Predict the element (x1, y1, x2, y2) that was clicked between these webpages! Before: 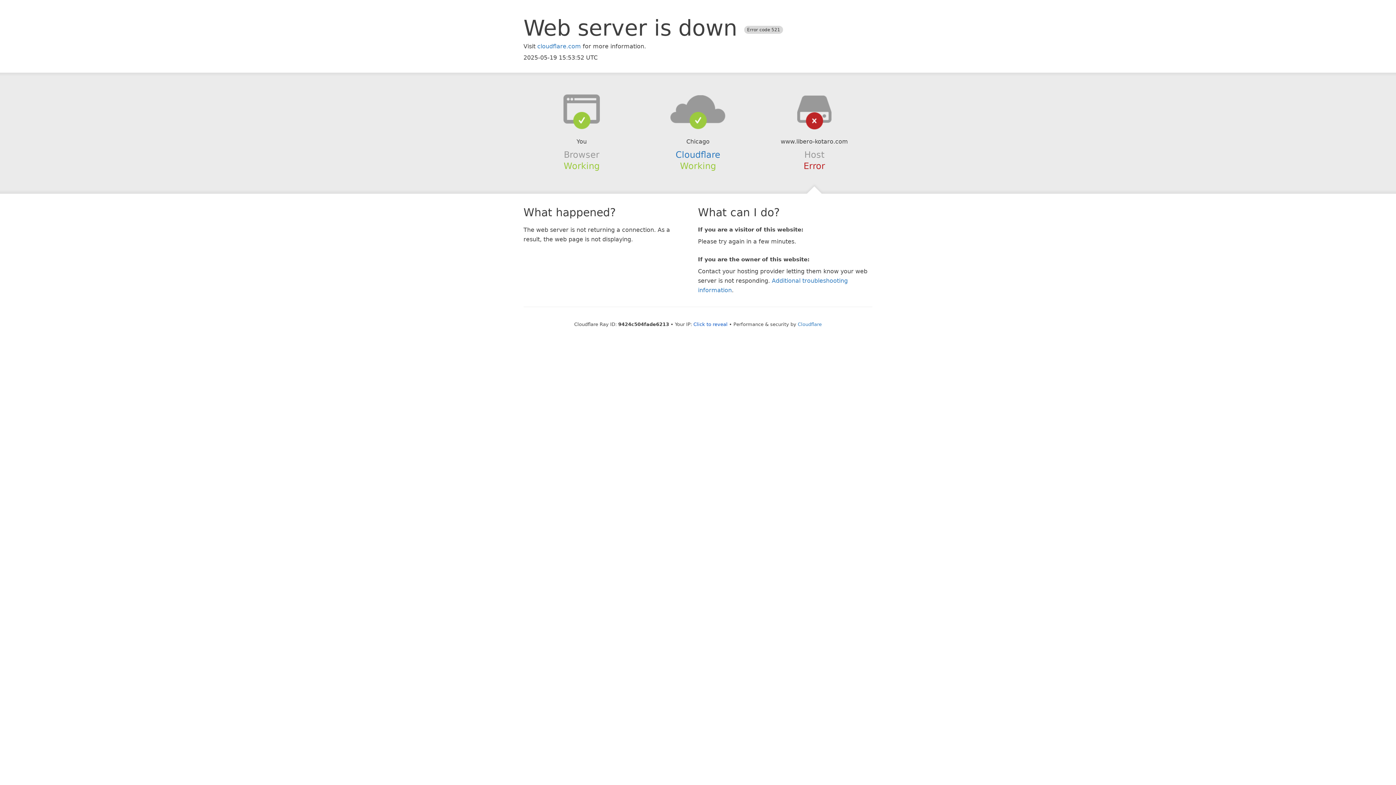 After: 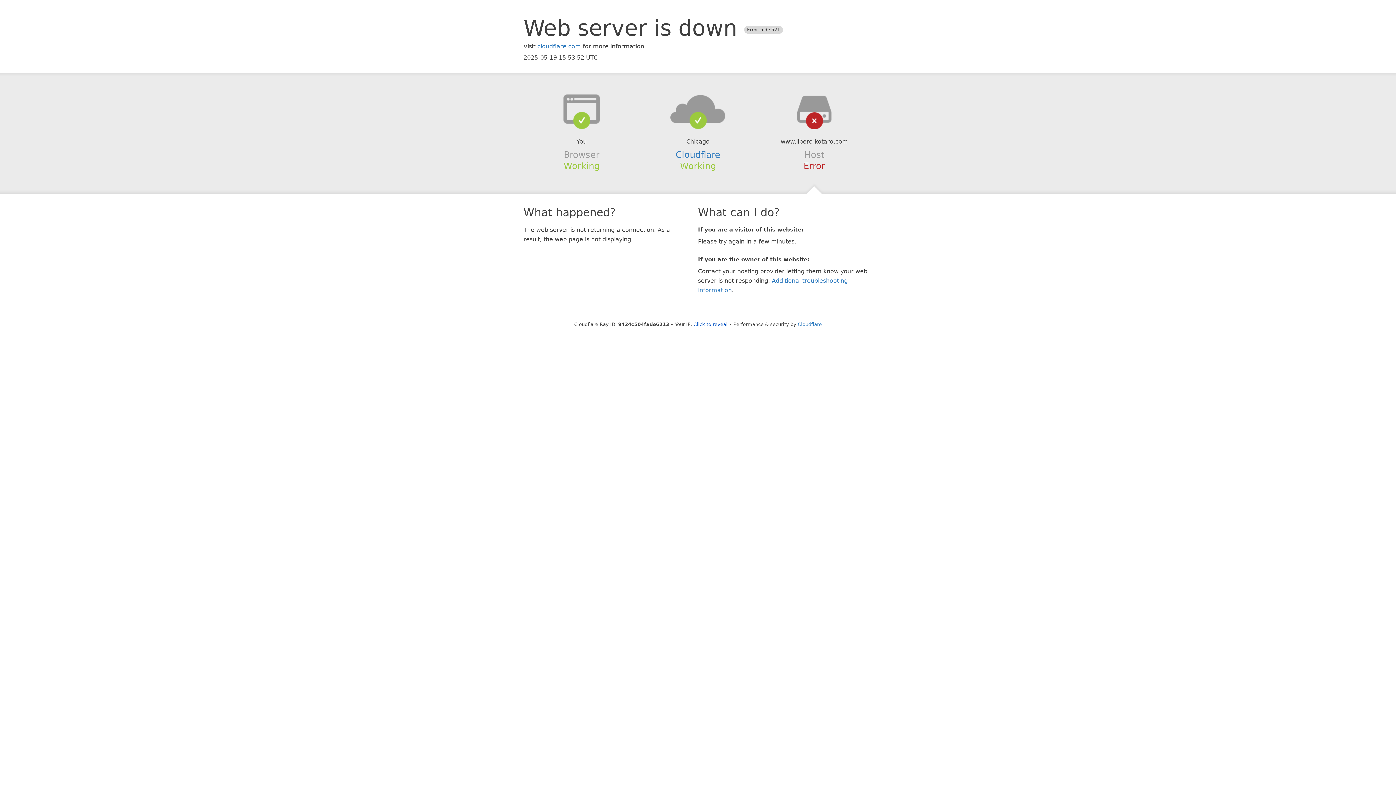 Action: bbox: (639, 94, 756, 123)